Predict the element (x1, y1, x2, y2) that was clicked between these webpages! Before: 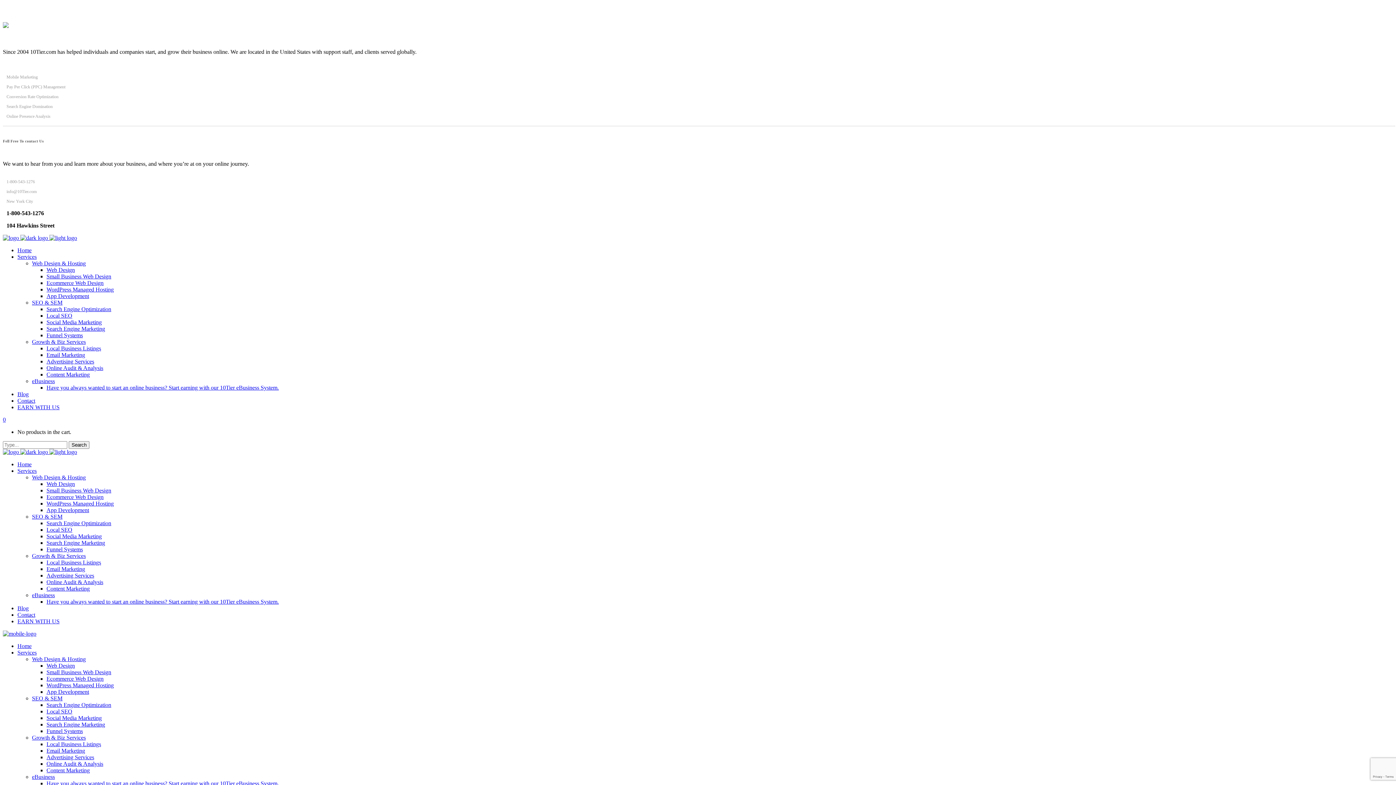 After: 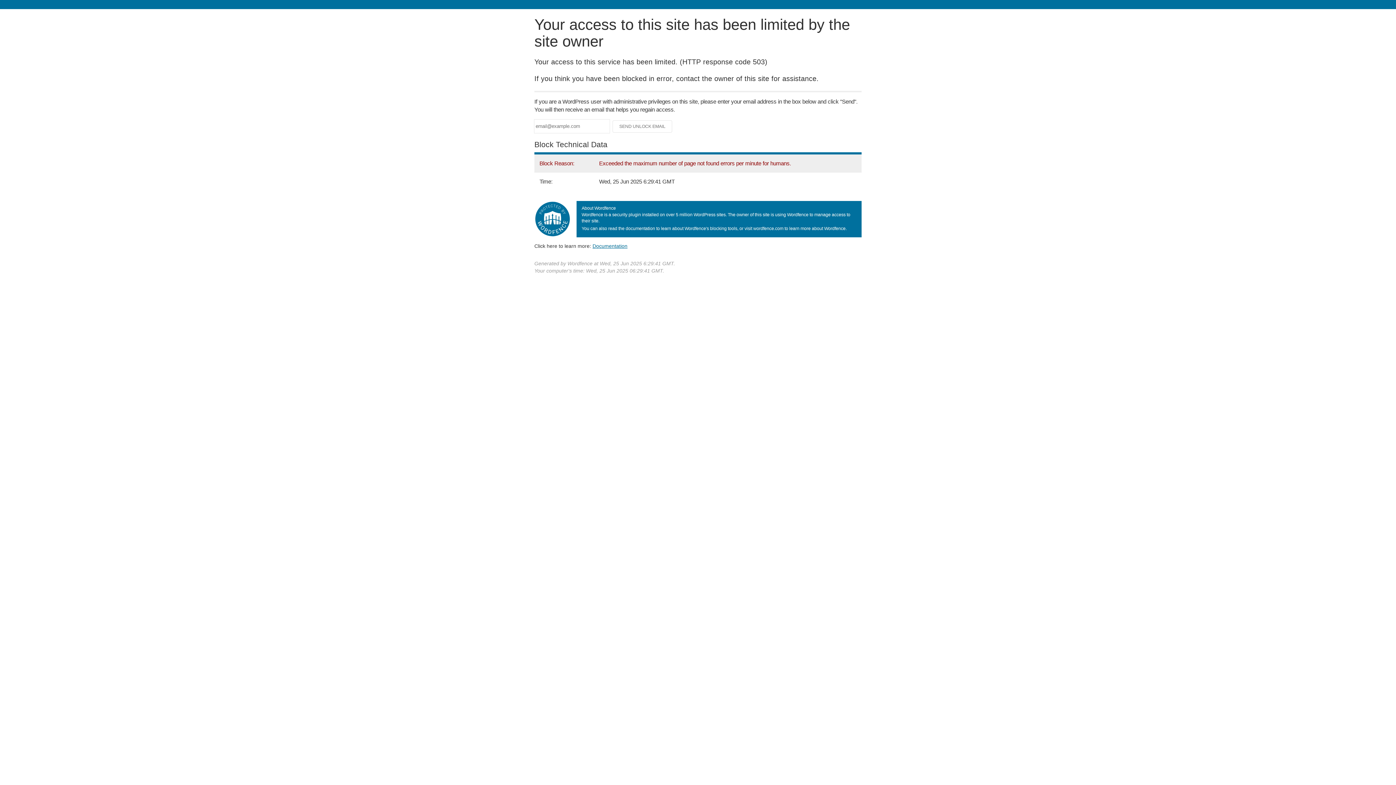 Action: label: Social Media Marketing bbox: (46, 715, 101, 721)